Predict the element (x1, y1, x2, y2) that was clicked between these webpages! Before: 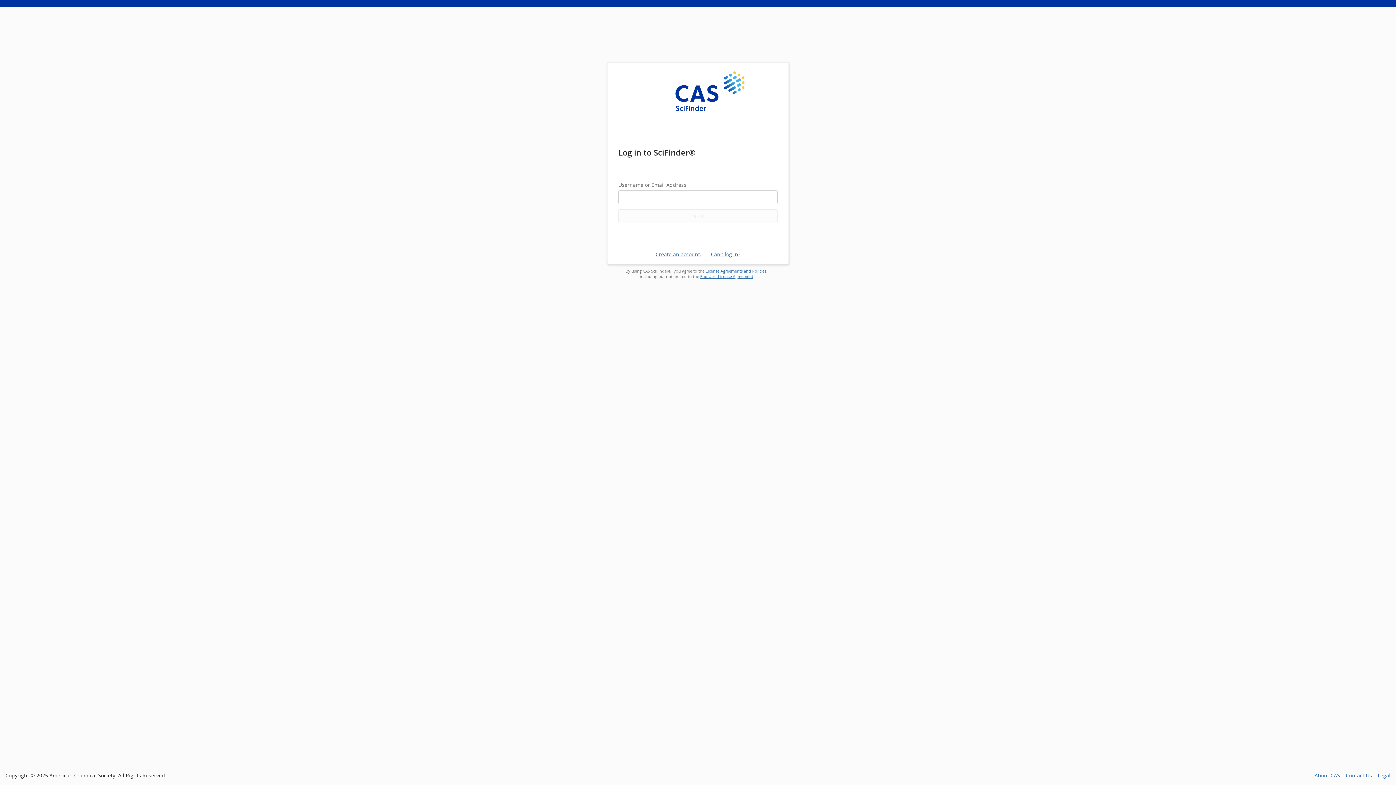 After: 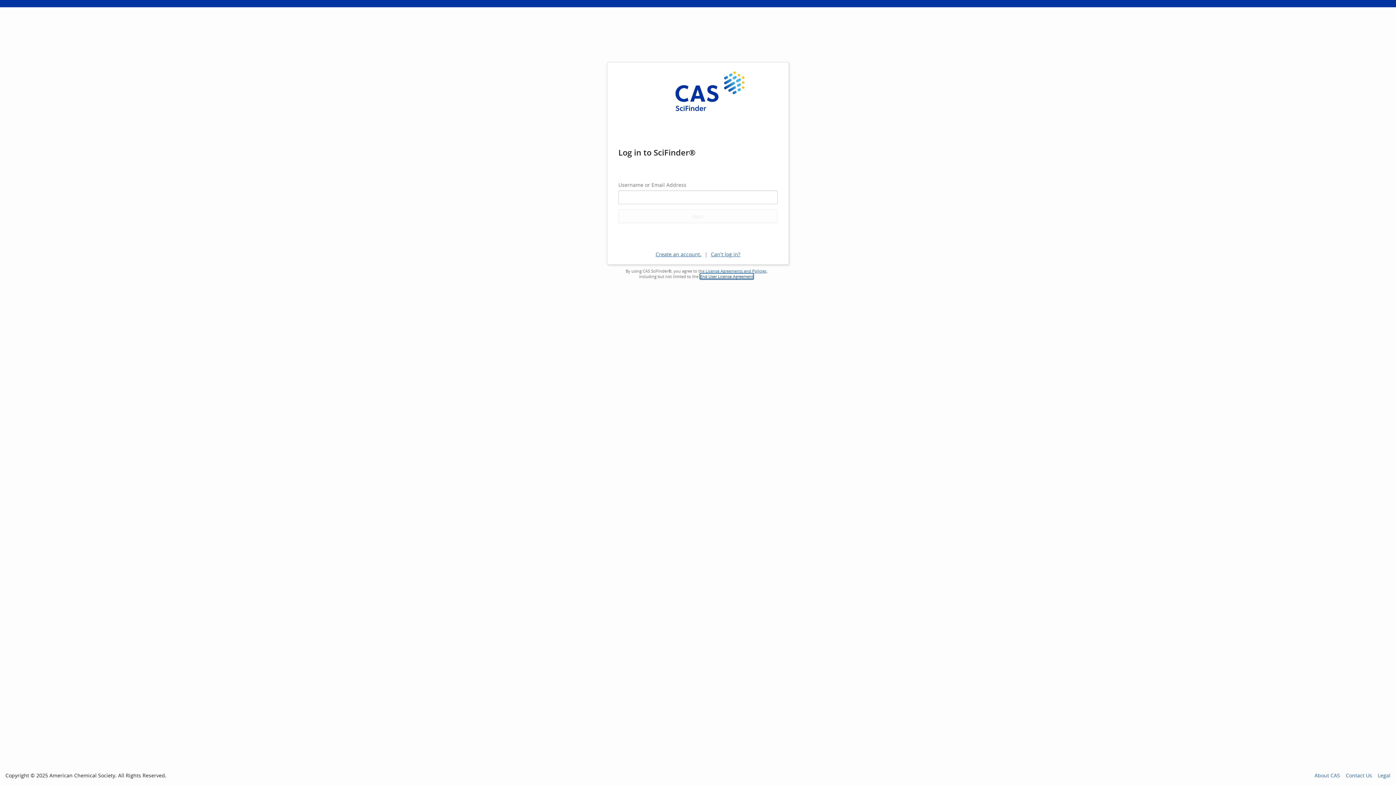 Action: bbox: (700, 273, 753, 279) label: End User License Agreement